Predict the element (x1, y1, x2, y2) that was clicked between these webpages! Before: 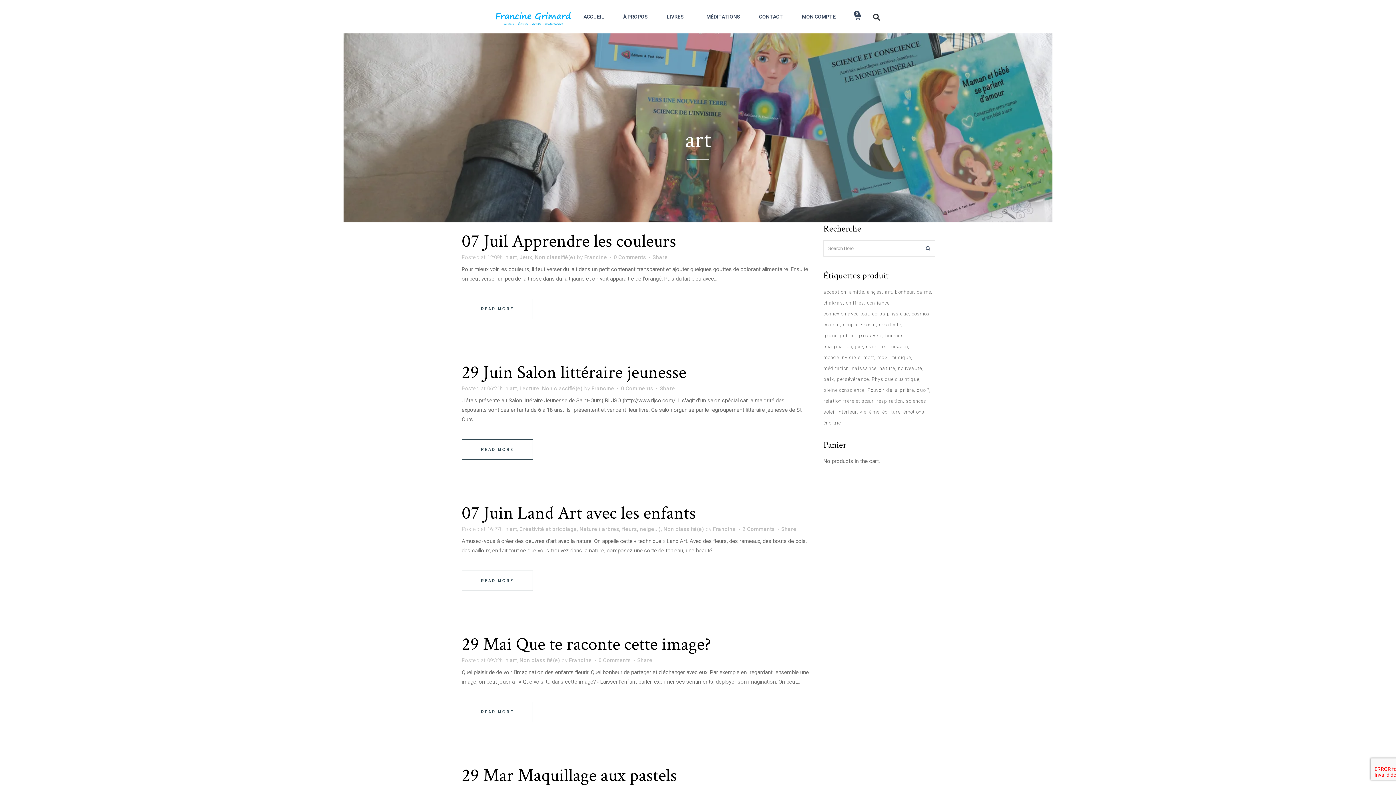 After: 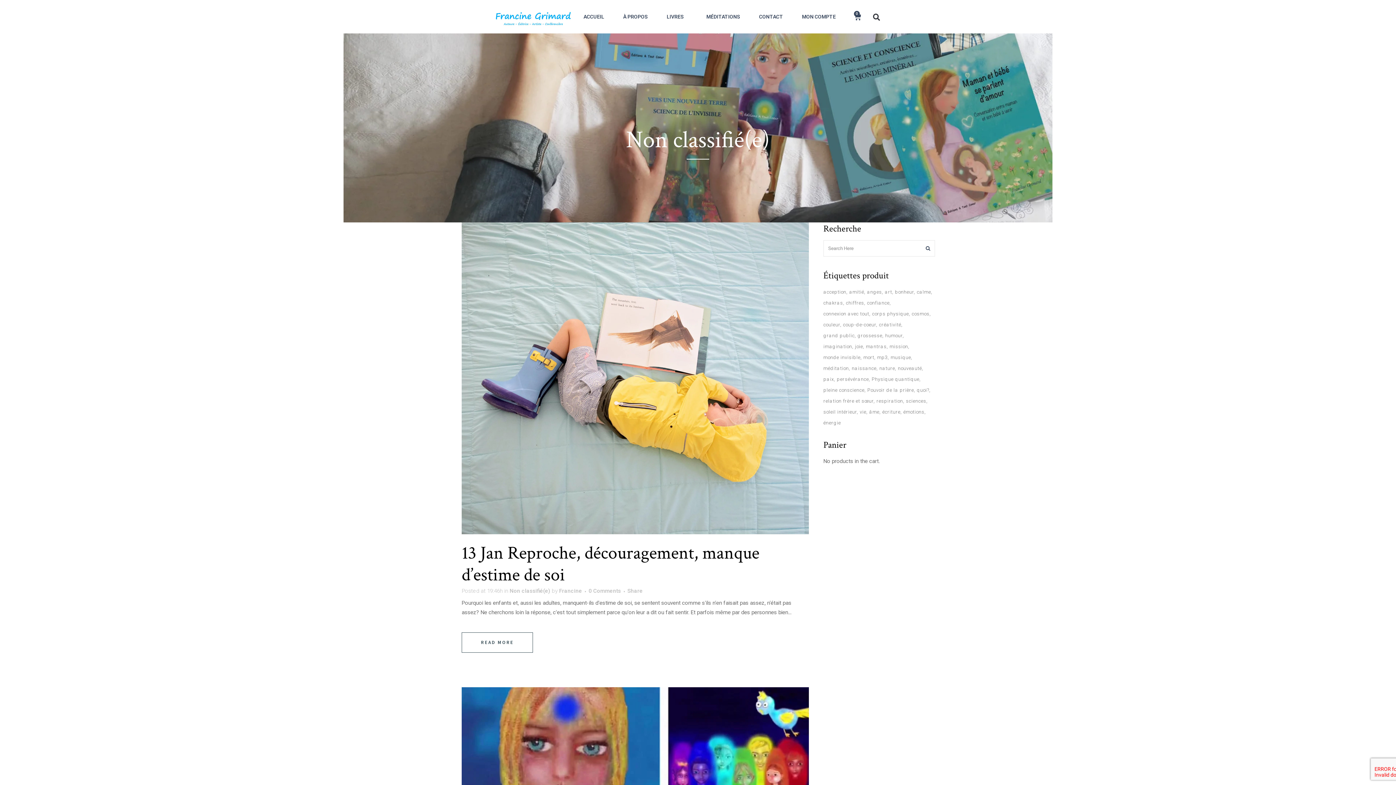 Action: bbox: (663, 526, 704, 532) label: Non classifié(e)